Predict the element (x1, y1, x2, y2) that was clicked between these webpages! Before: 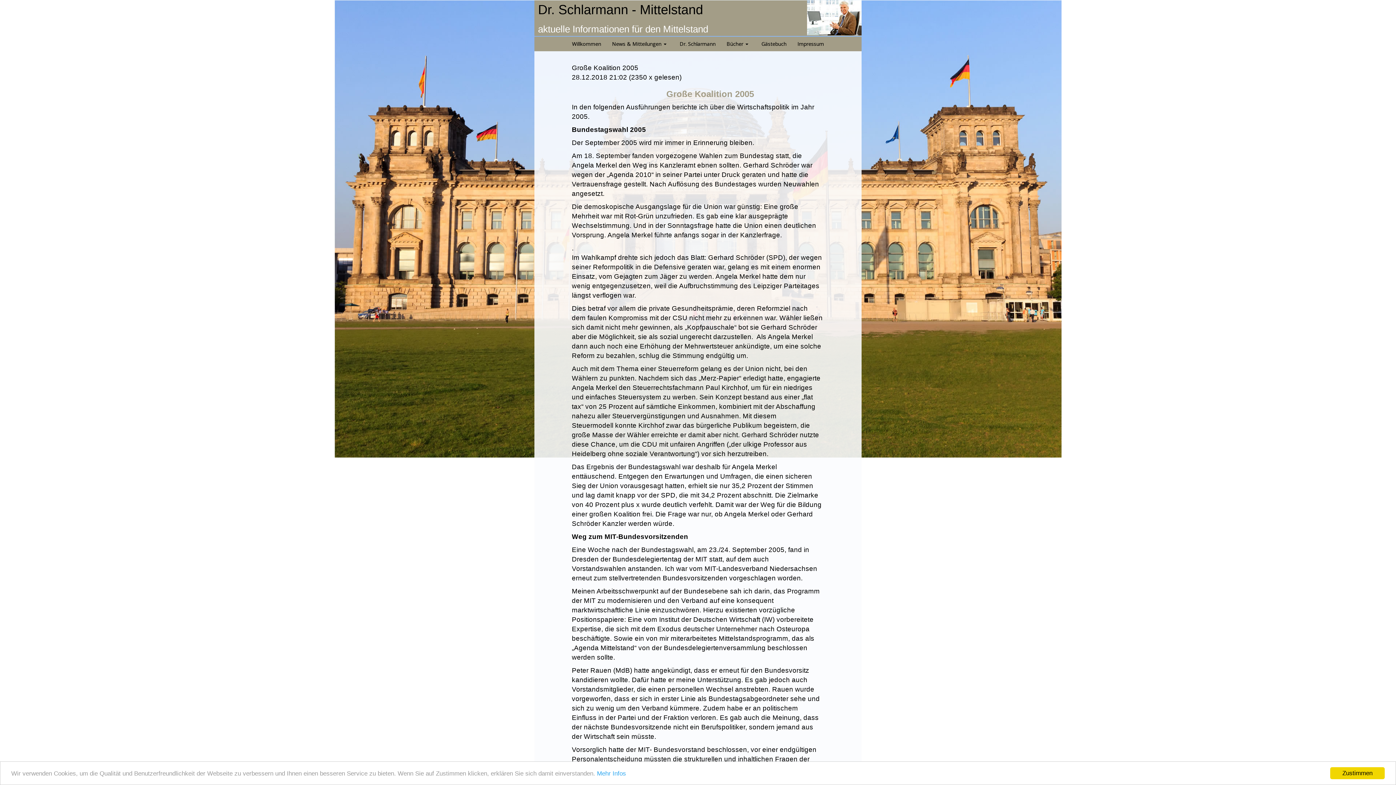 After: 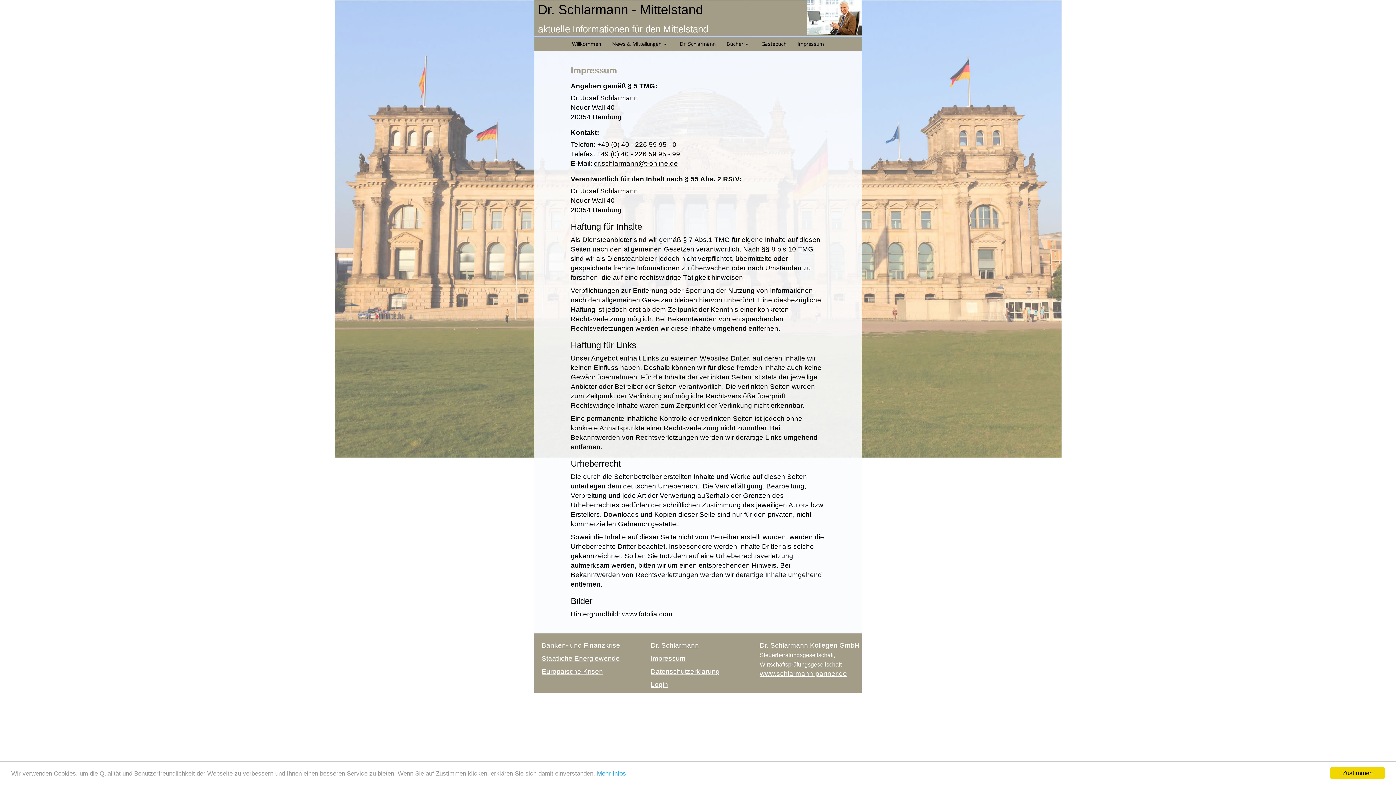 Action: bbox: (792, 36, 829, 51) label: Impressum